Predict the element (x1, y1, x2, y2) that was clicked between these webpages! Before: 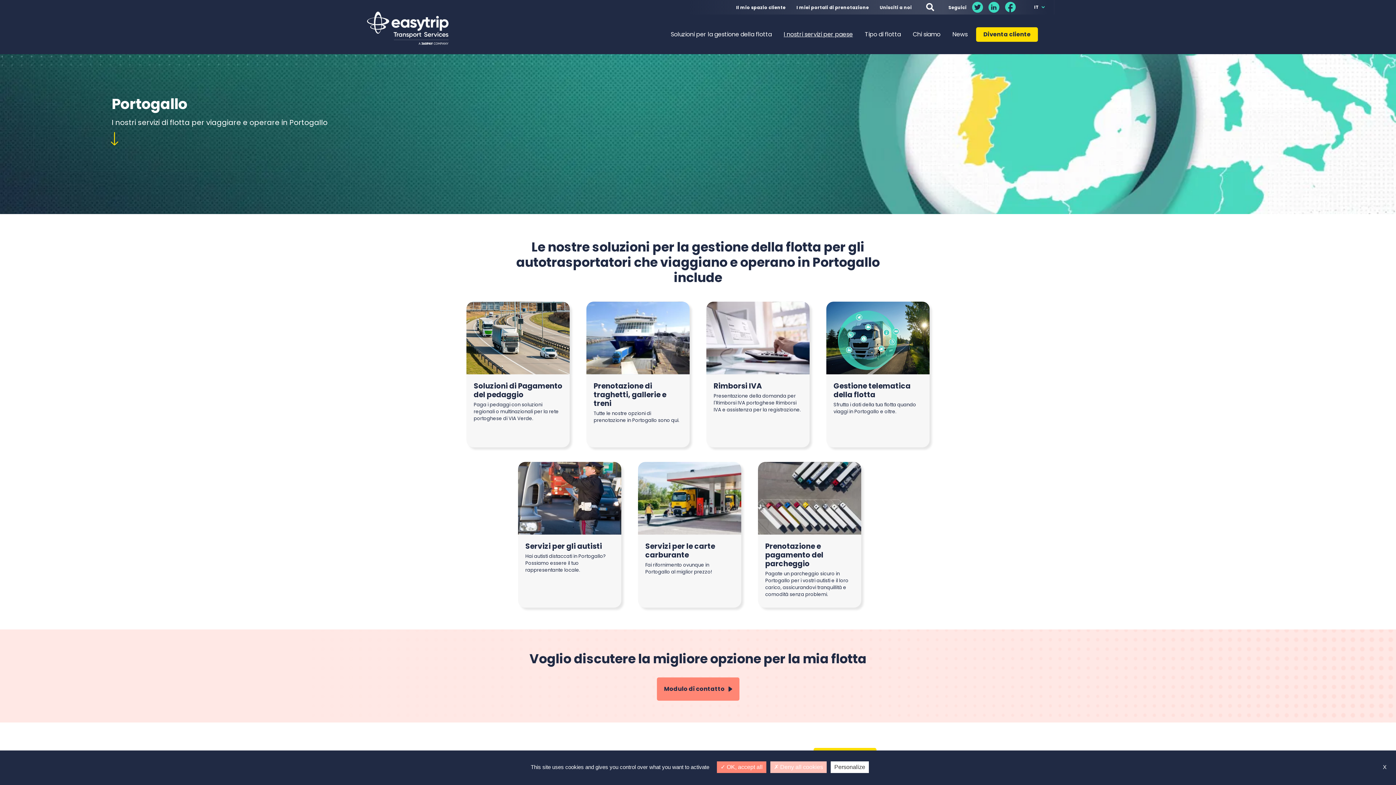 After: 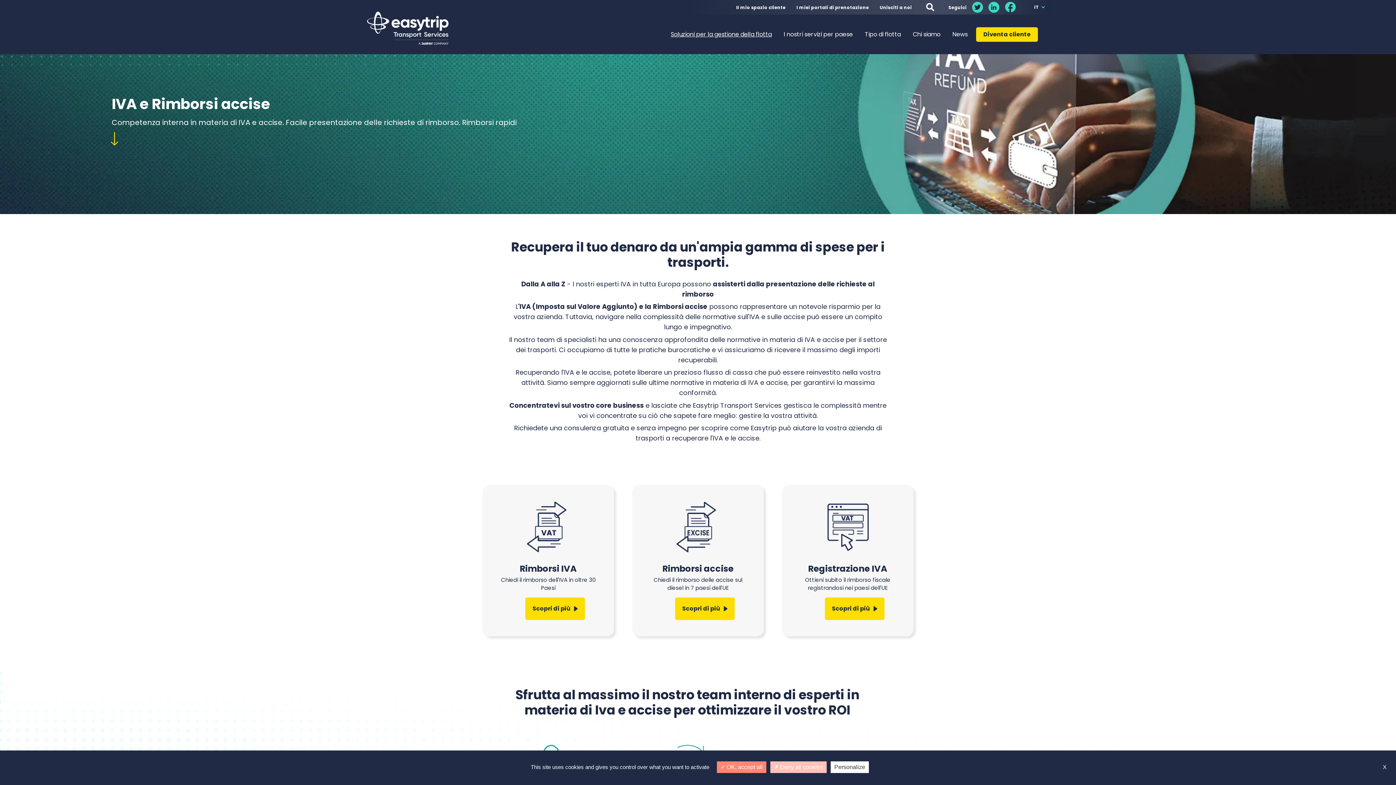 Action: label: Presentazione della domanda per l'Rimborsi IVA portoghese Rimborsi IVA e assistenza per la registrazione. bbox: (713, 392, 802, 413)